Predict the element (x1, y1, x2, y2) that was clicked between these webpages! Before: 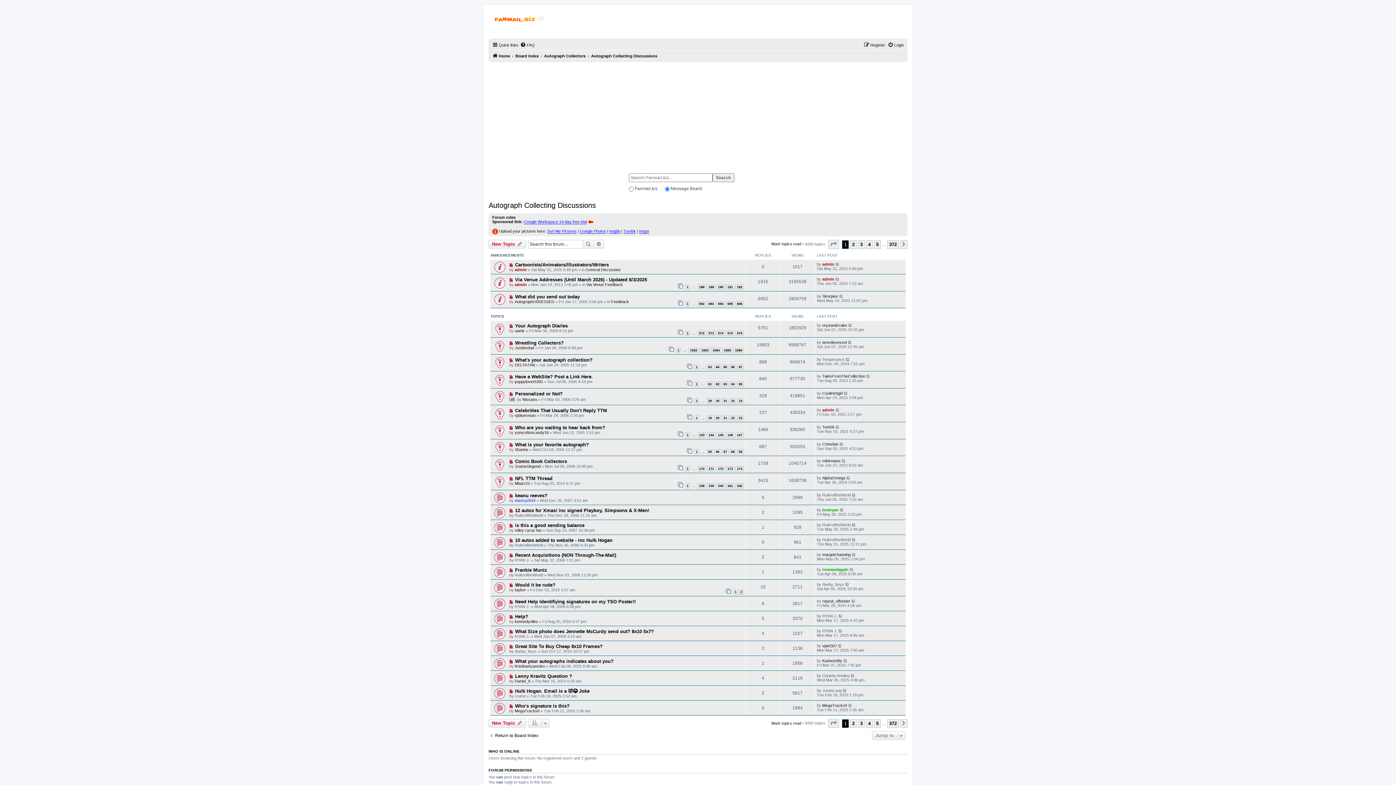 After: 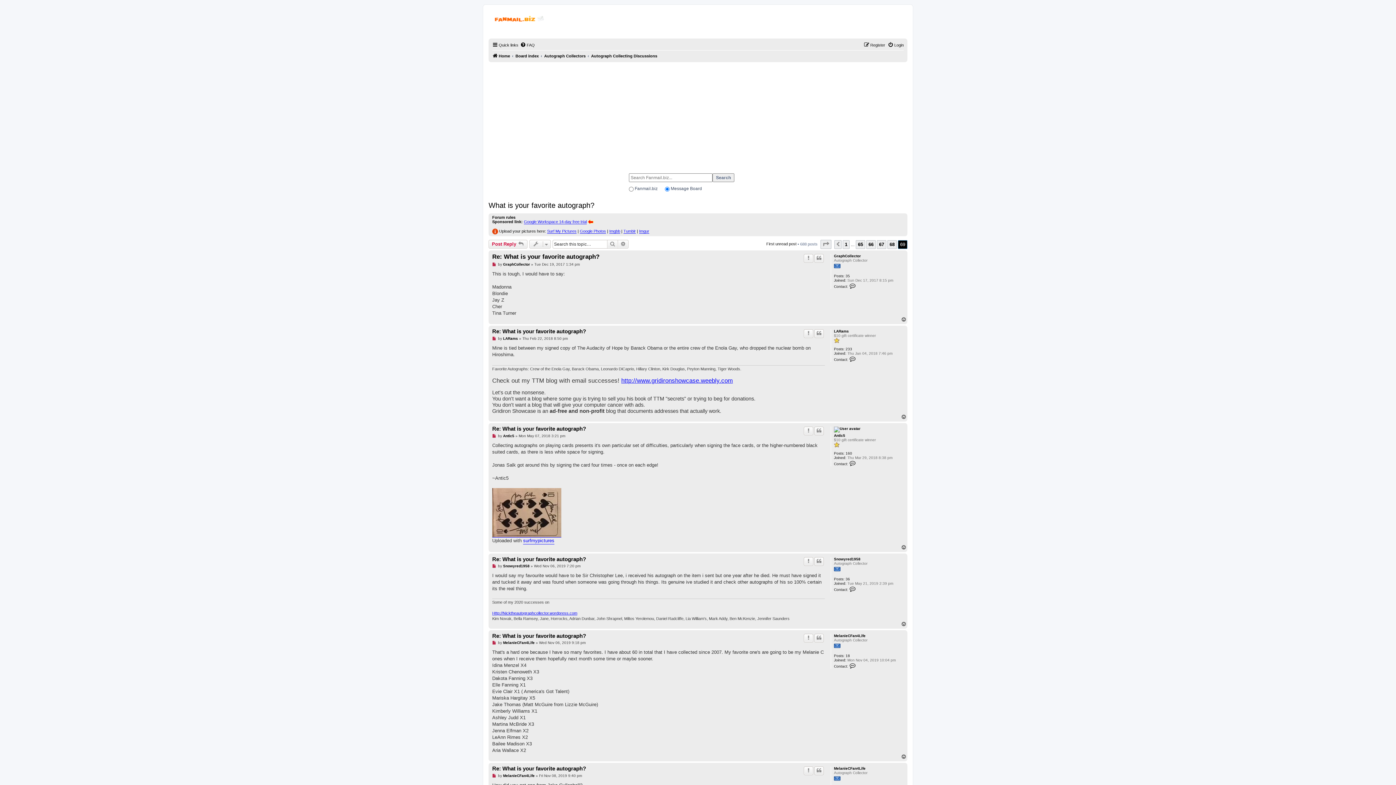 Action: bbox: (737, 449, 744, 454) label: 69